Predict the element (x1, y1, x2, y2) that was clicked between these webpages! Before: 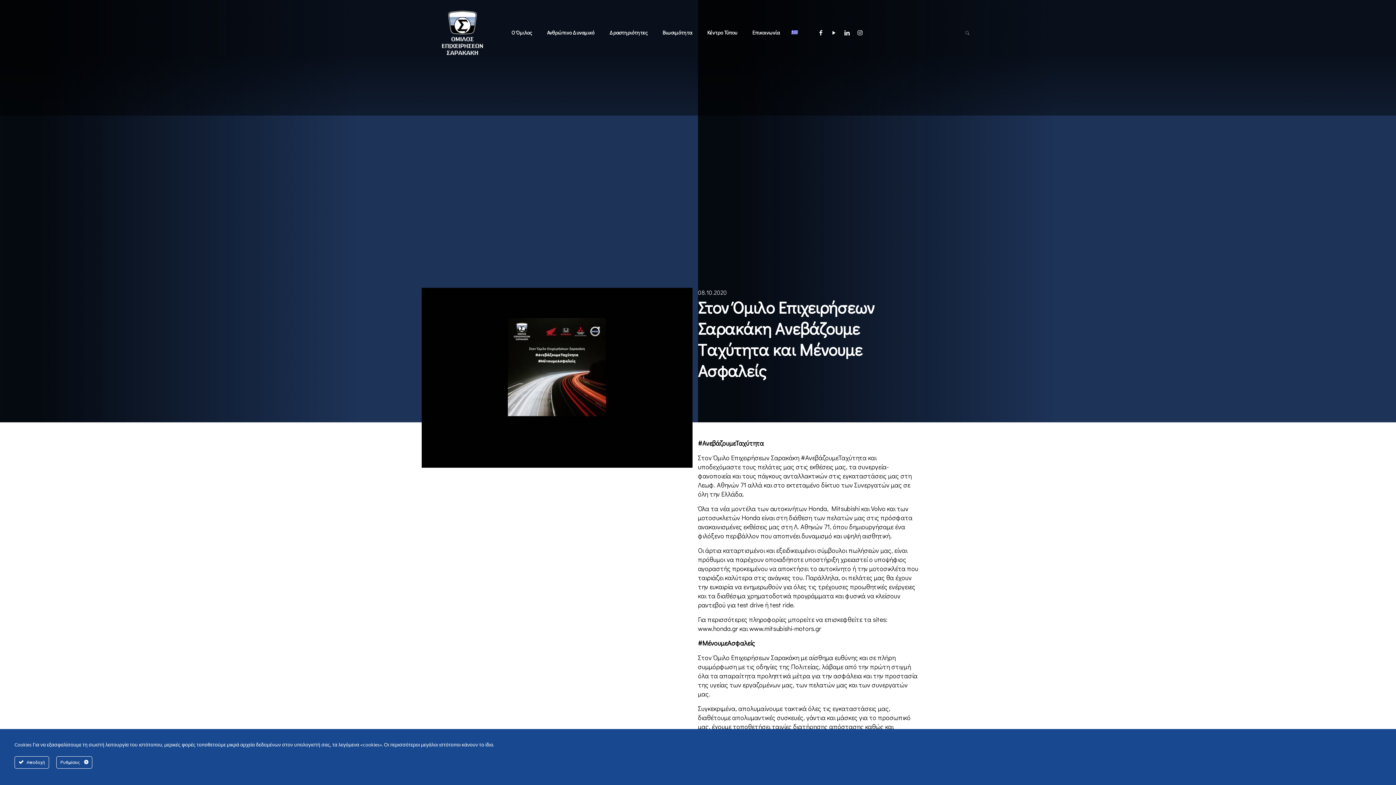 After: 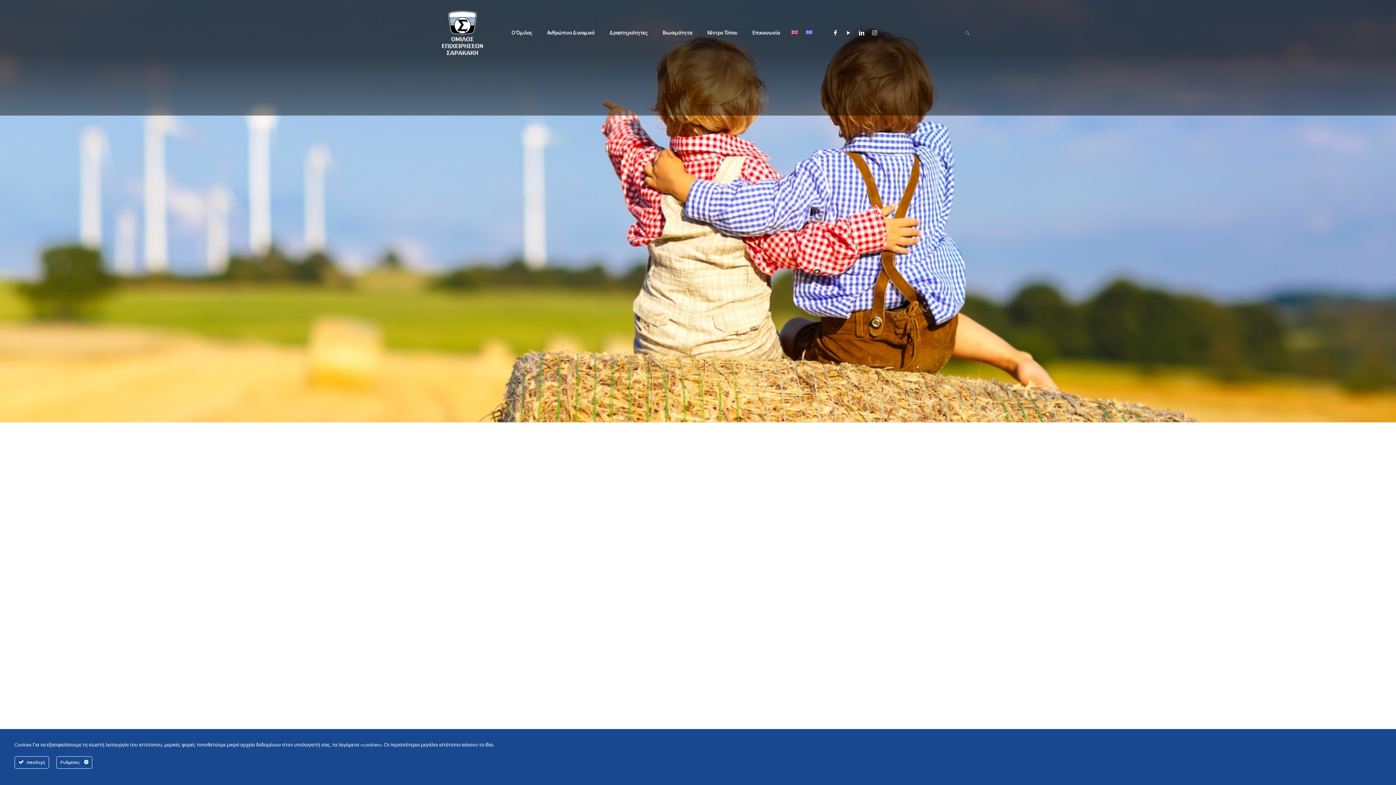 Action: bbox: (655, 14, 699, 51) label: Βιωσιμότητα